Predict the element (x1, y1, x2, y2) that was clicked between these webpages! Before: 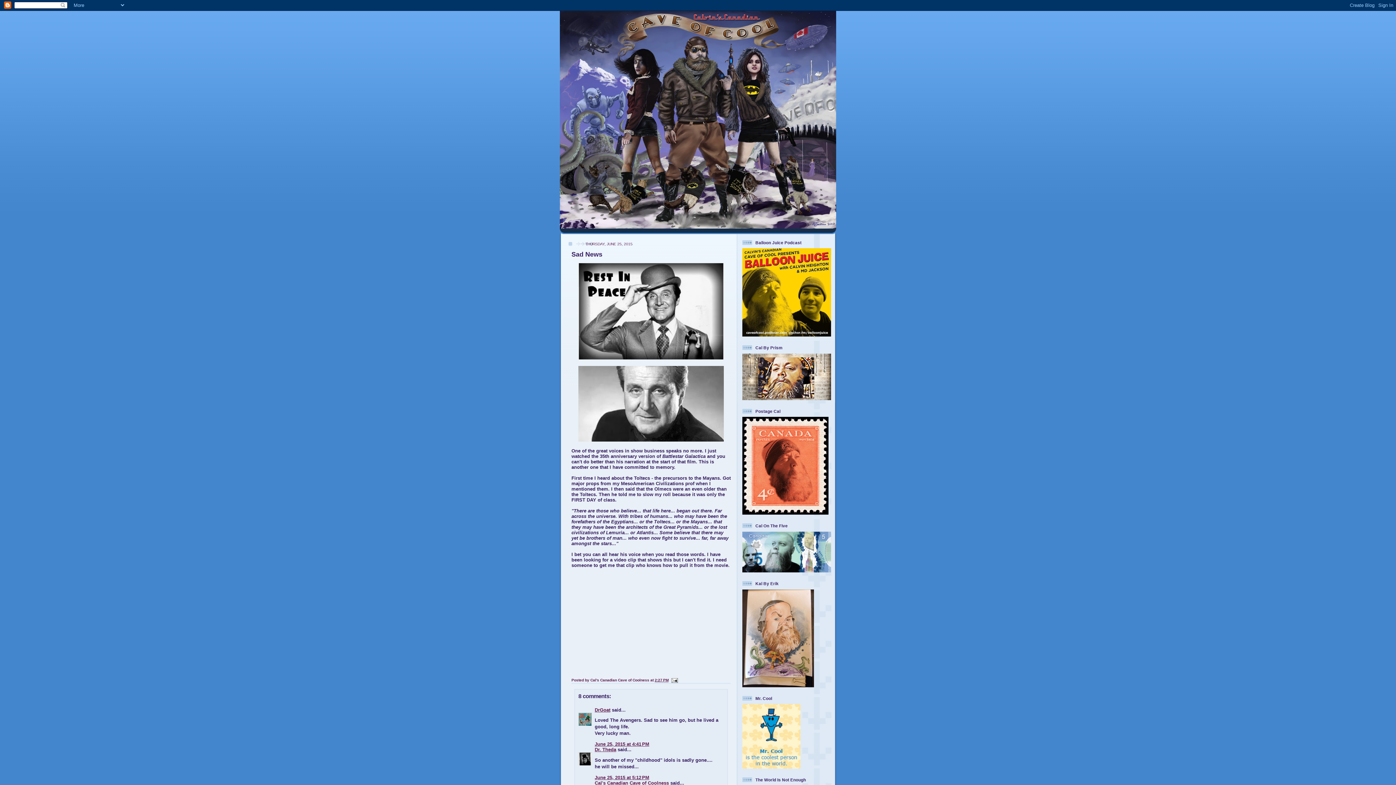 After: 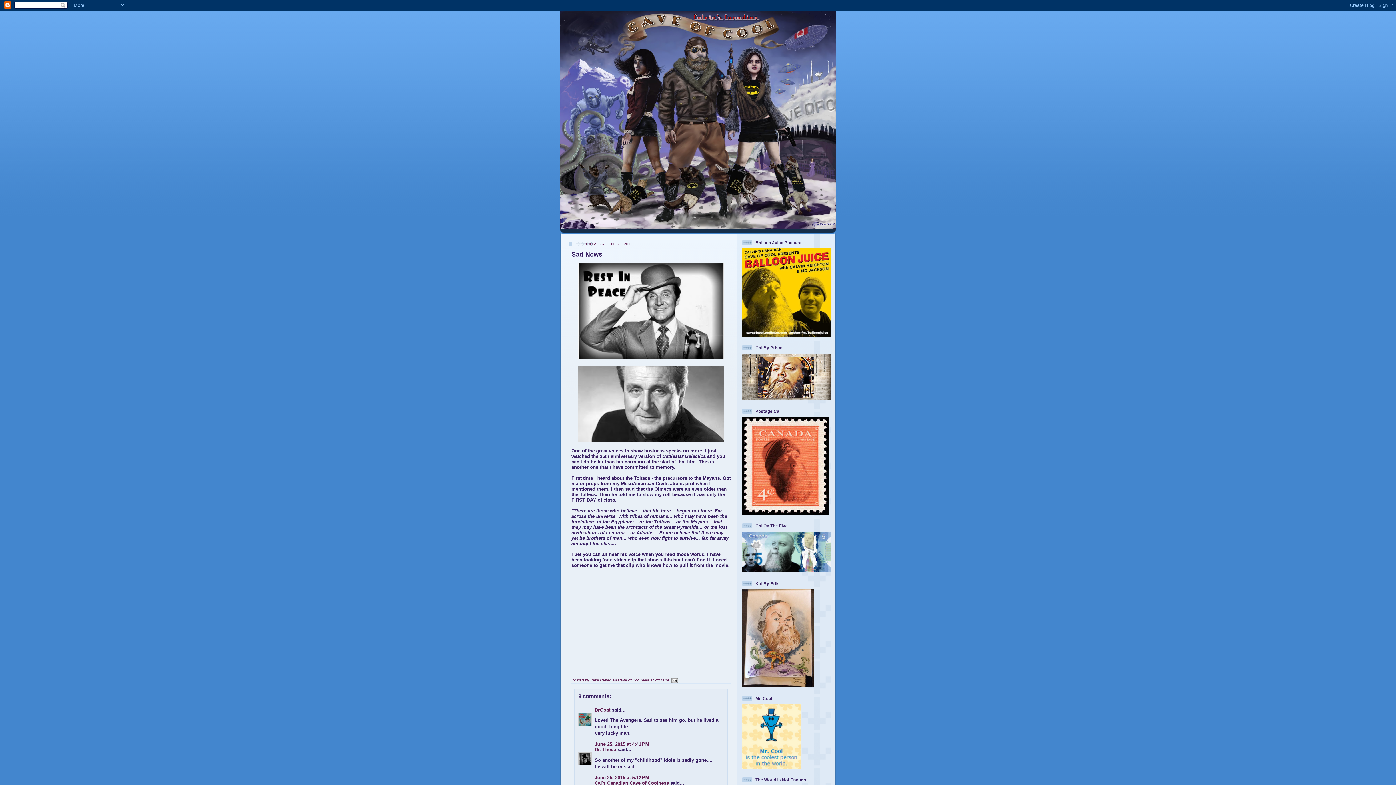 Action: label: Sad News bbox: (571, 250, 602, 258)